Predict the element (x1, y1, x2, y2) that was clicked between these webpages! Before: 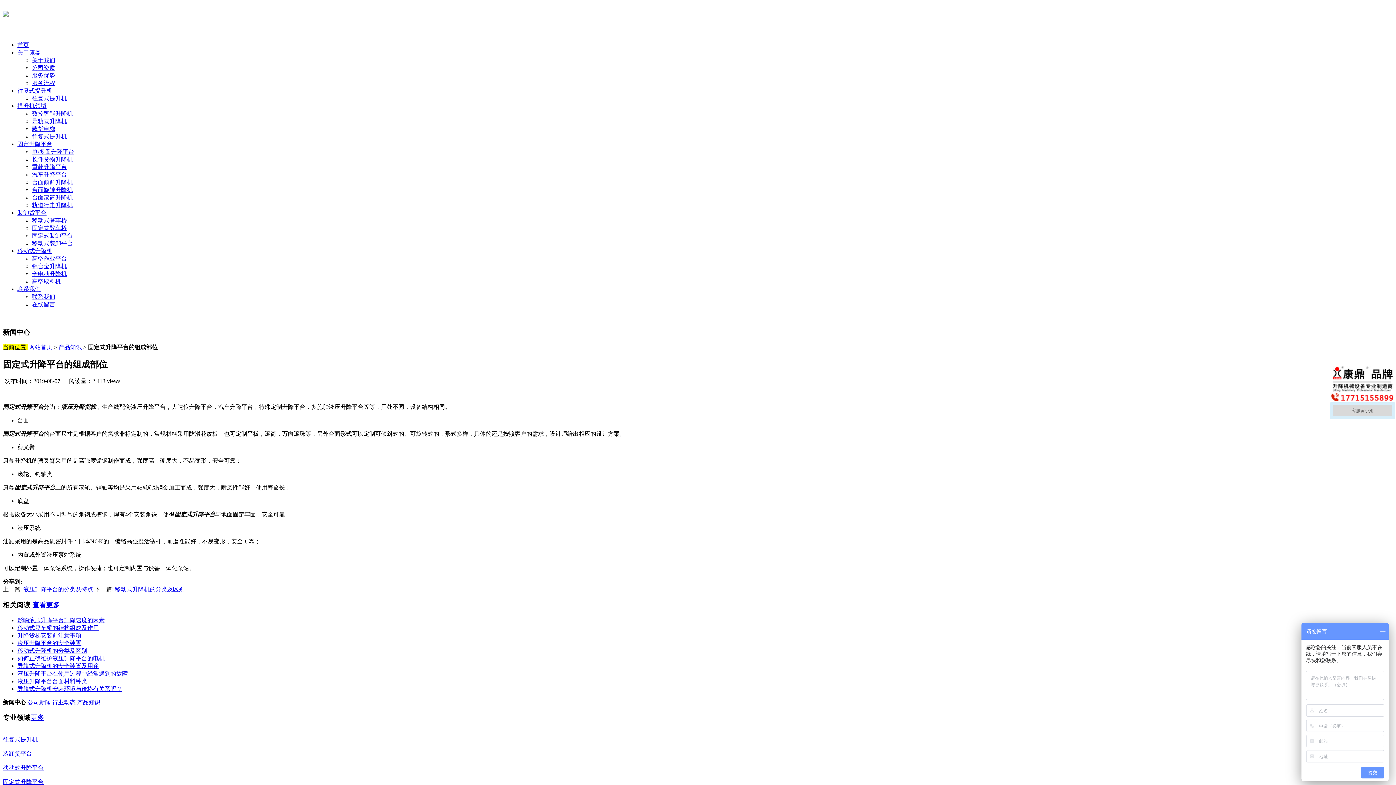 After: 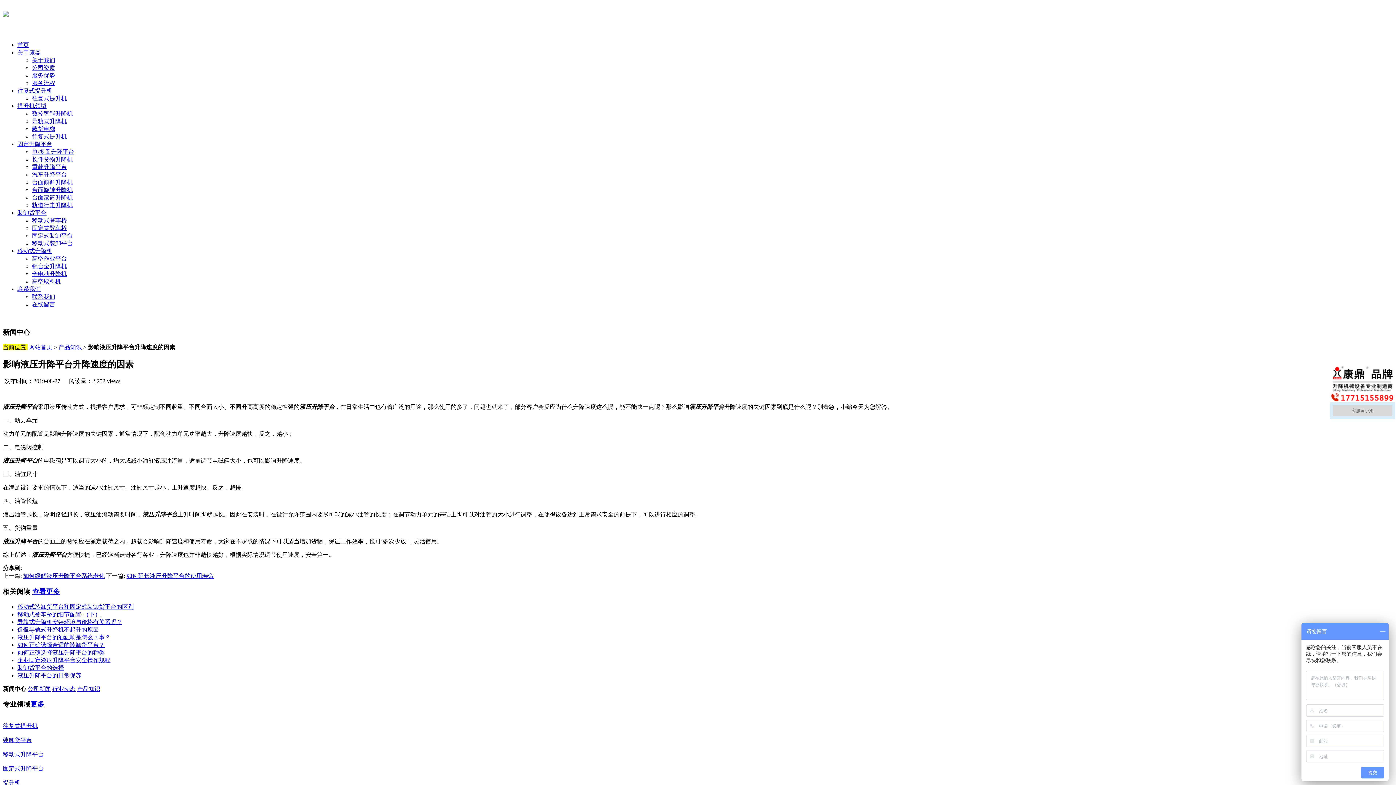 Action: label: 影响液压升降平台升降速度的因素 bbox: (17, 617, 104, 623)